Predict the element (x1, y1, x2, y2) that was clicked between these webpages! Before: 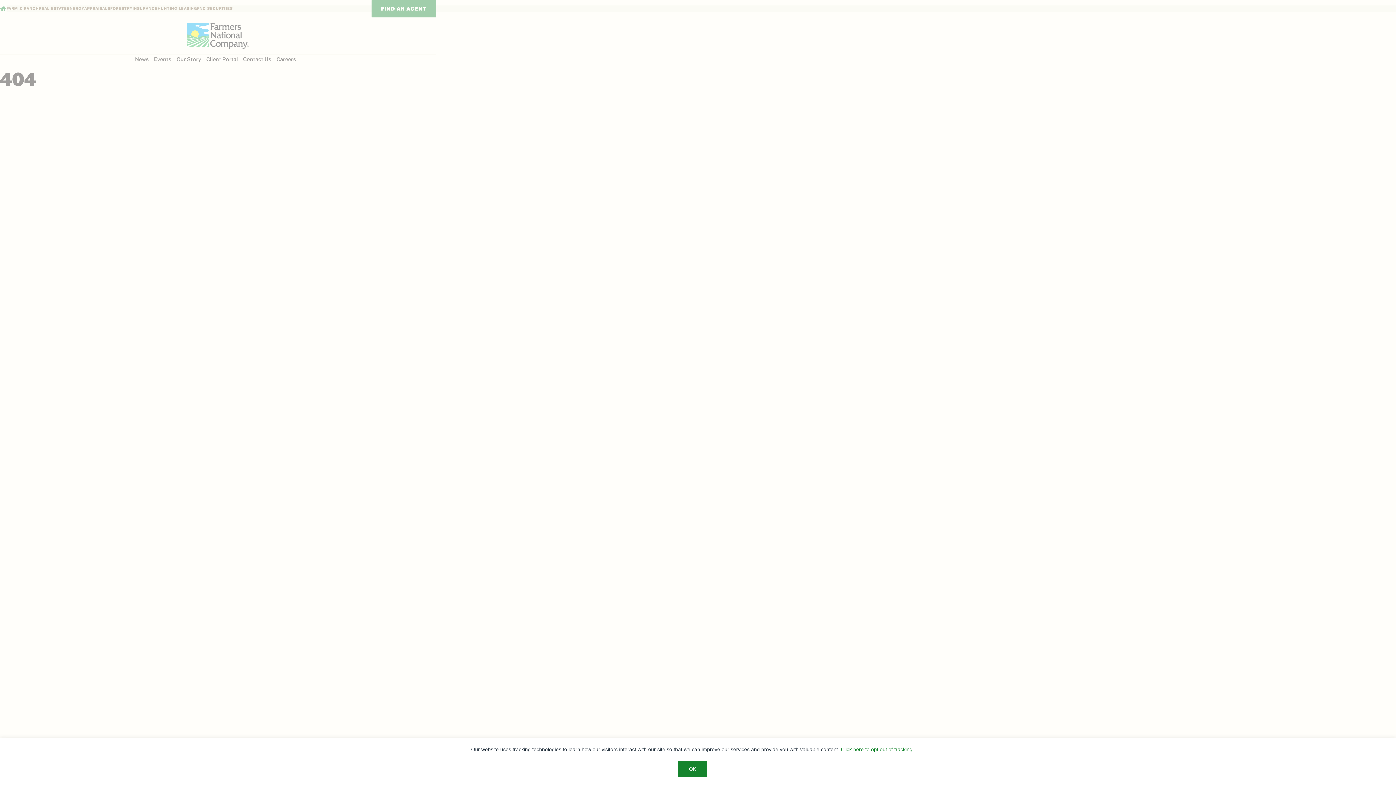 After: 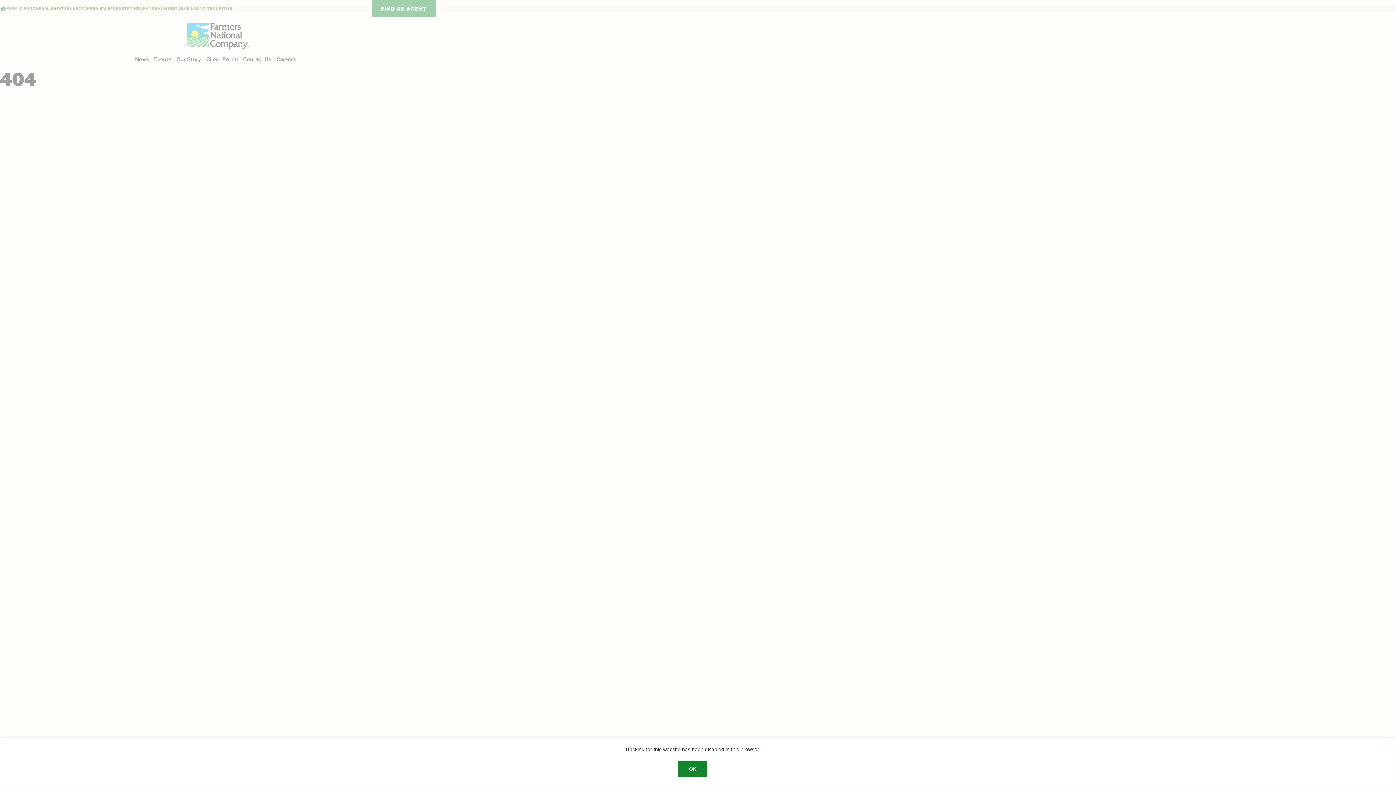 Action: bbox: (841, 746, 914, 752) label: Click here to opt out of tracking.